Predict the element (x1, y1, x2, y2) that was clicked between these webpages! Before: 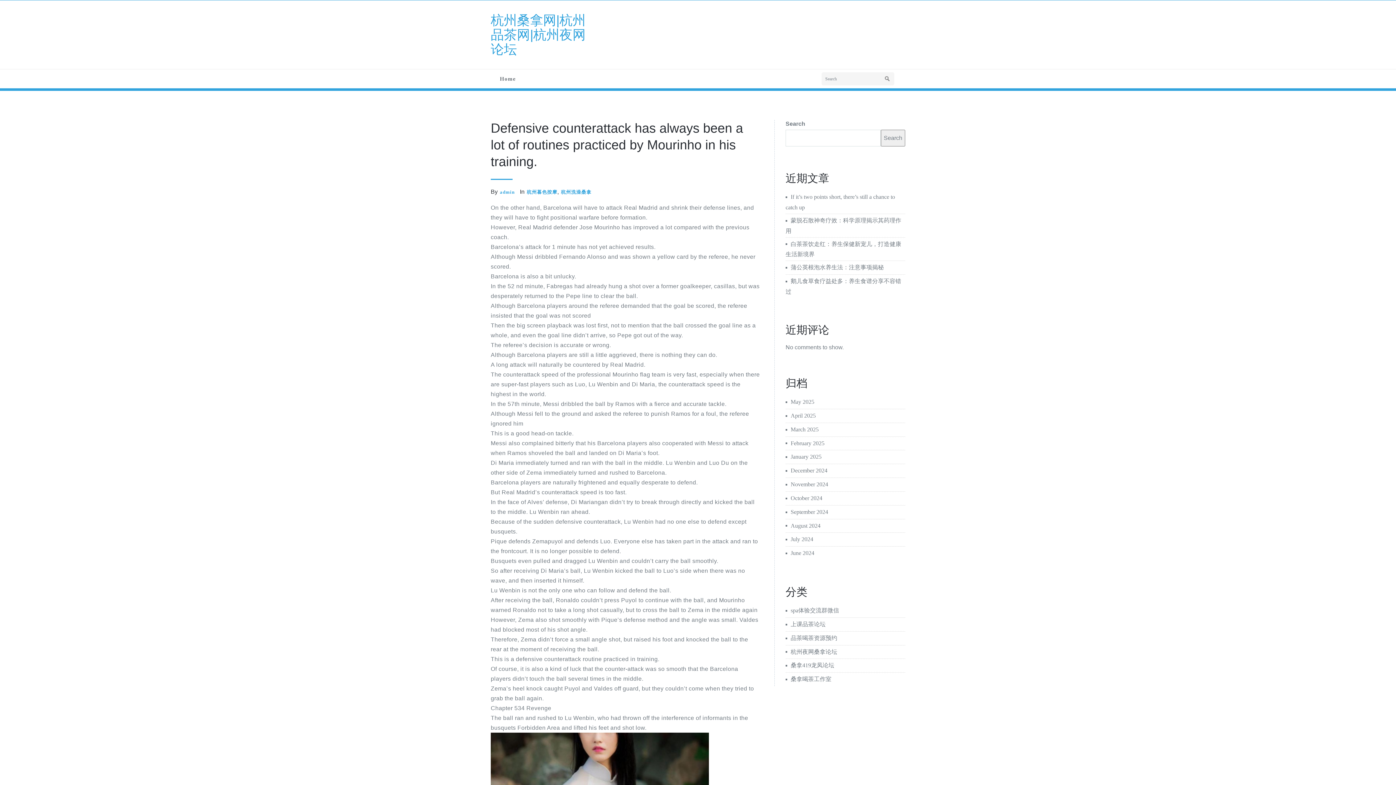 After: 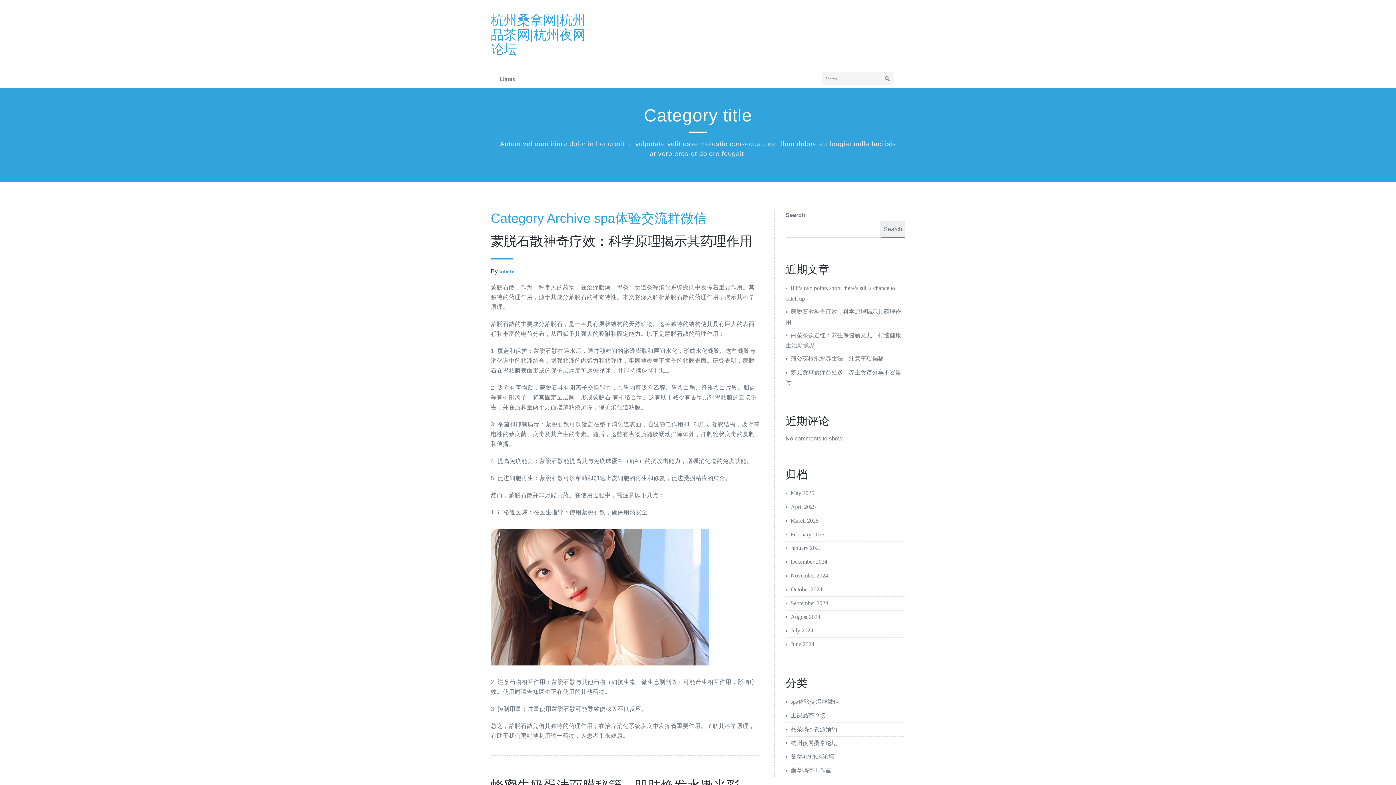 Action: label: spa体验交流群微信 bbox: (785, 607, 839, 613)